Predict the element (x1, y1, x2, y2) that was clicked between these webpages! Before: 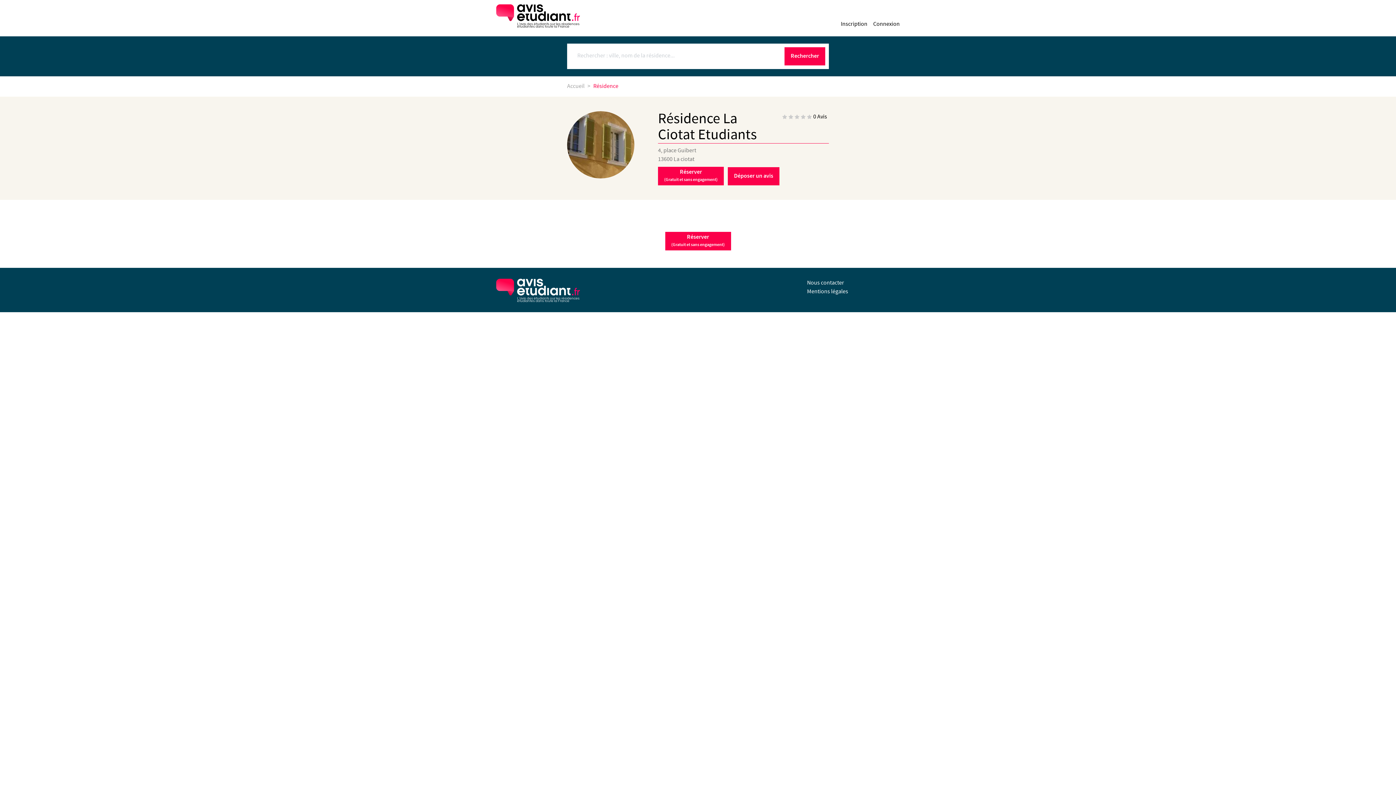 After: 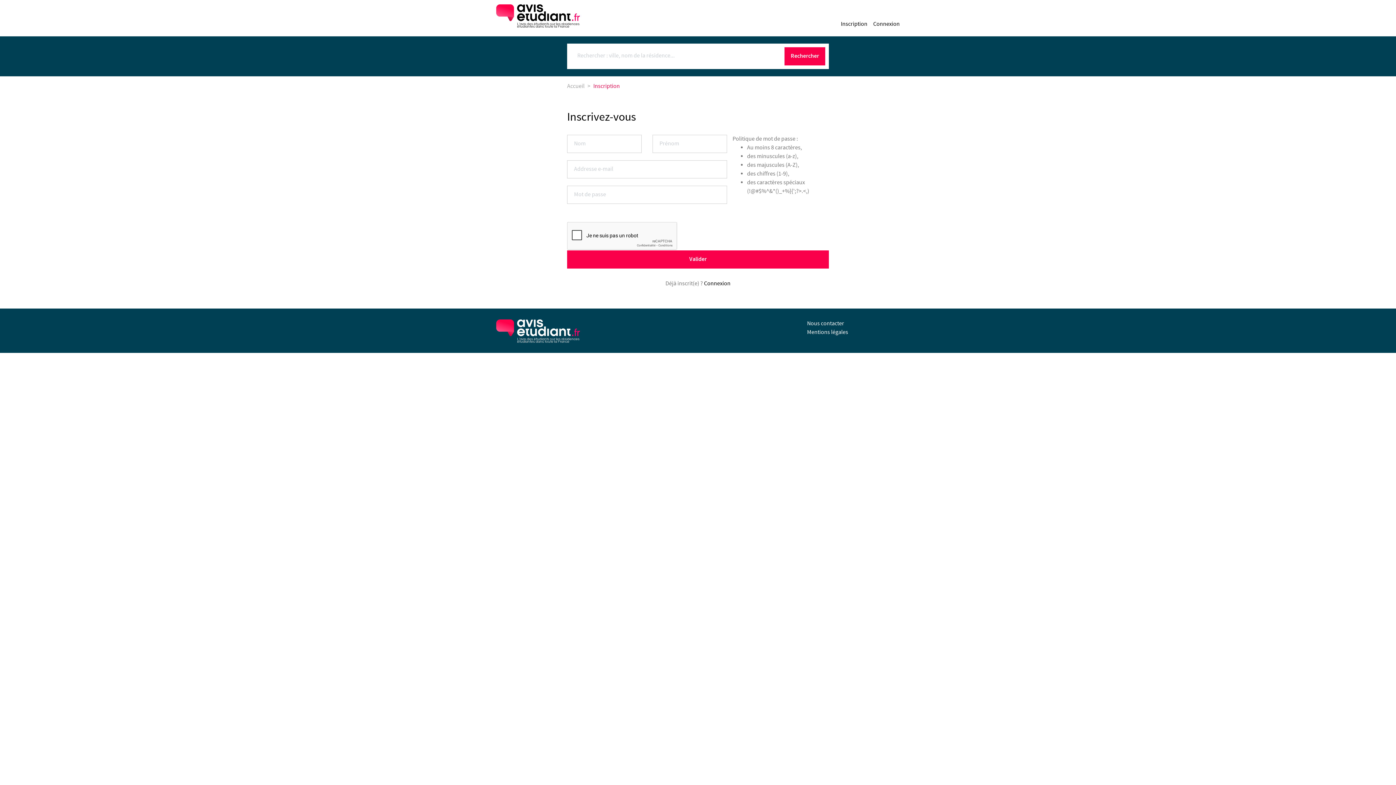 Action: label: Inscription bbox: (841, 17, 867, 31)